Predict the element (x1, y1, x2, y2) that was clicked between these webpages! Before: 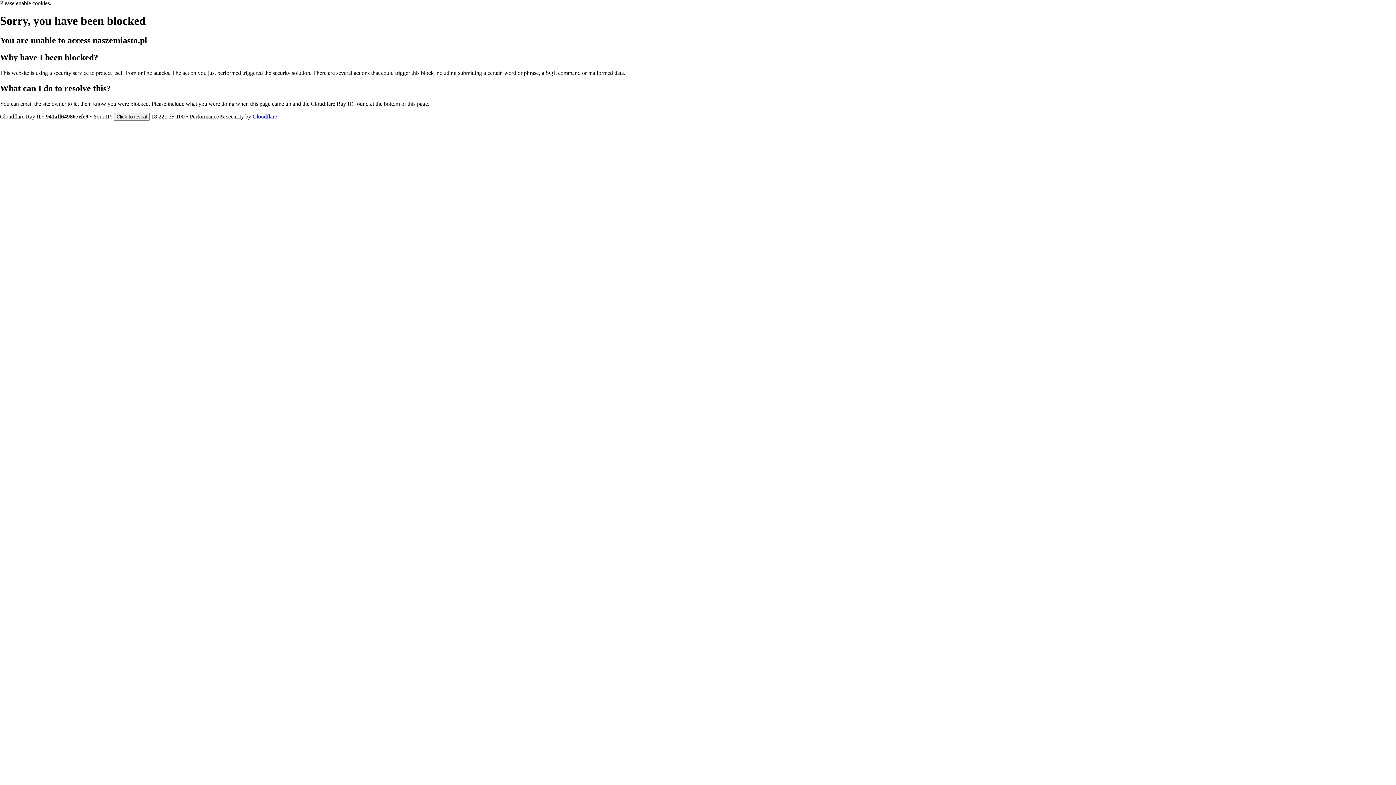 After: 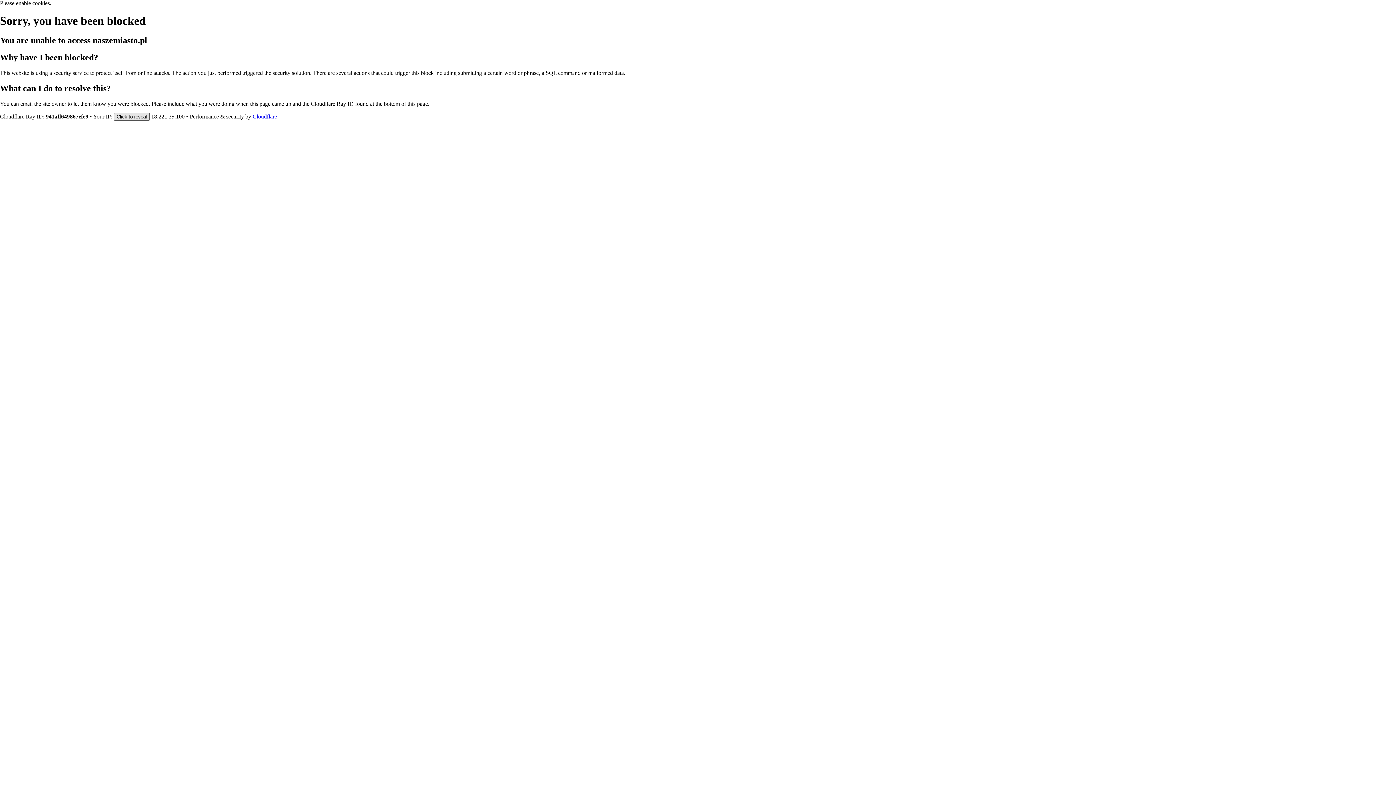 Action: label: Click to reveal bbox: (113, 112, 149, 120)